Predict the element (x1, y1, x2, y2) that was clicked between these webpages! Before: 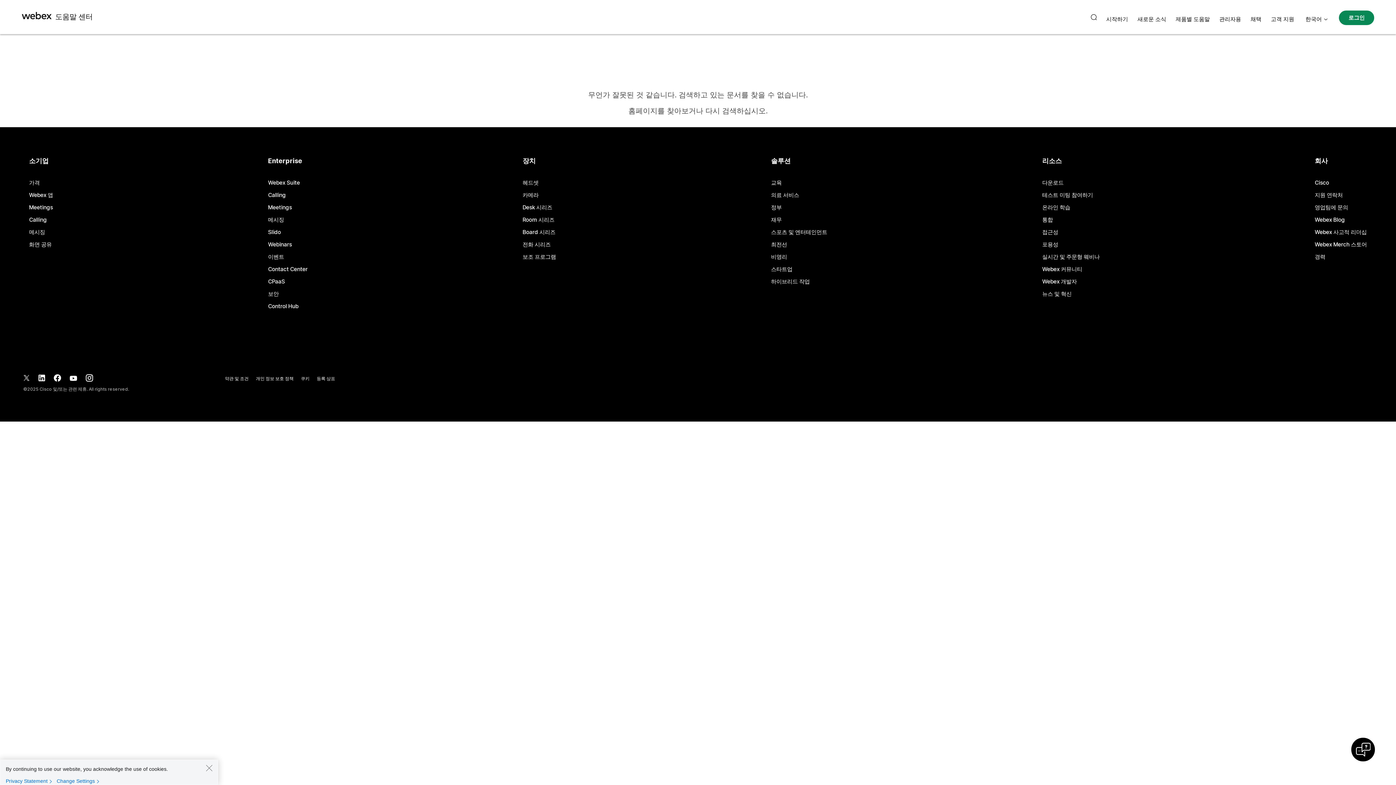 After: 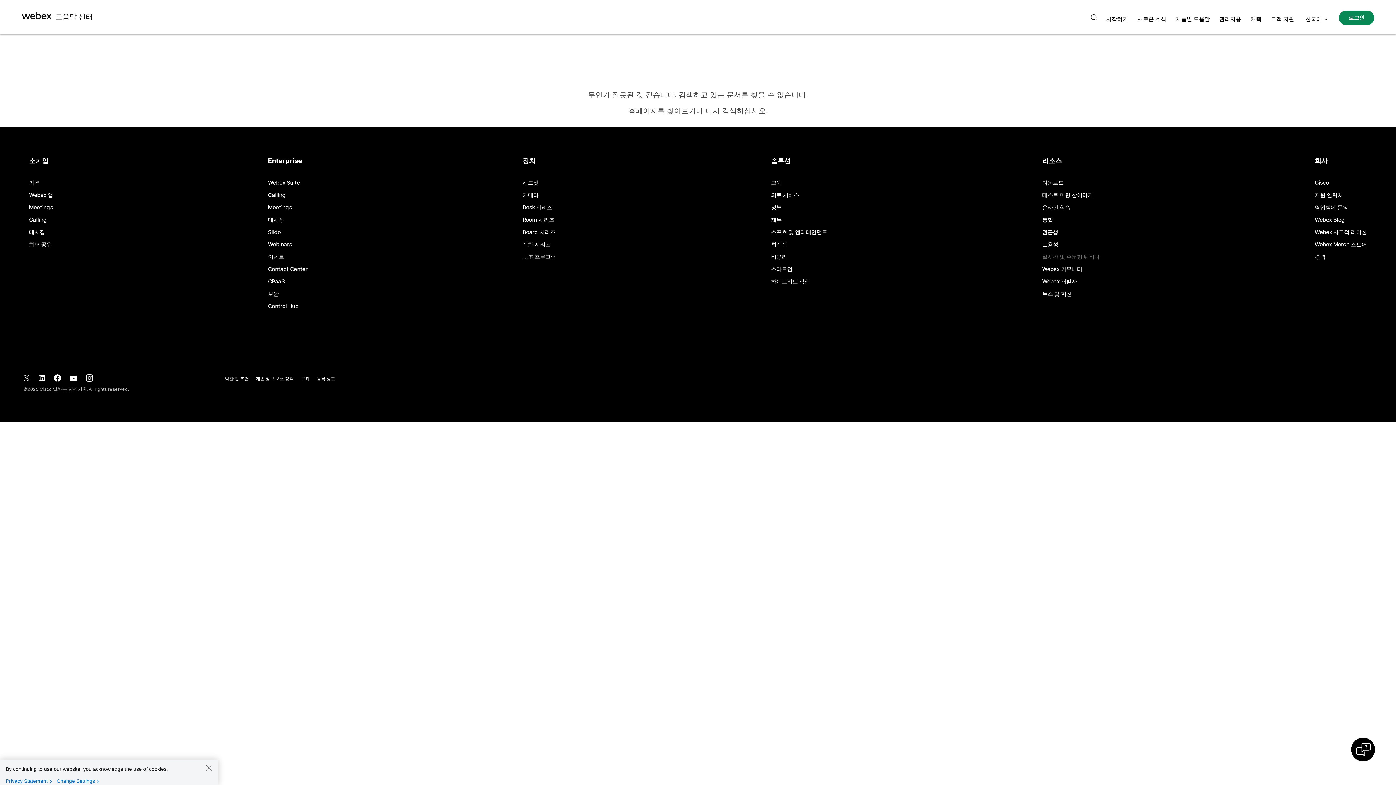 Action: label: 실시간 및 주문형 웨비나 bbox: (1042, 254, 1100, 259)